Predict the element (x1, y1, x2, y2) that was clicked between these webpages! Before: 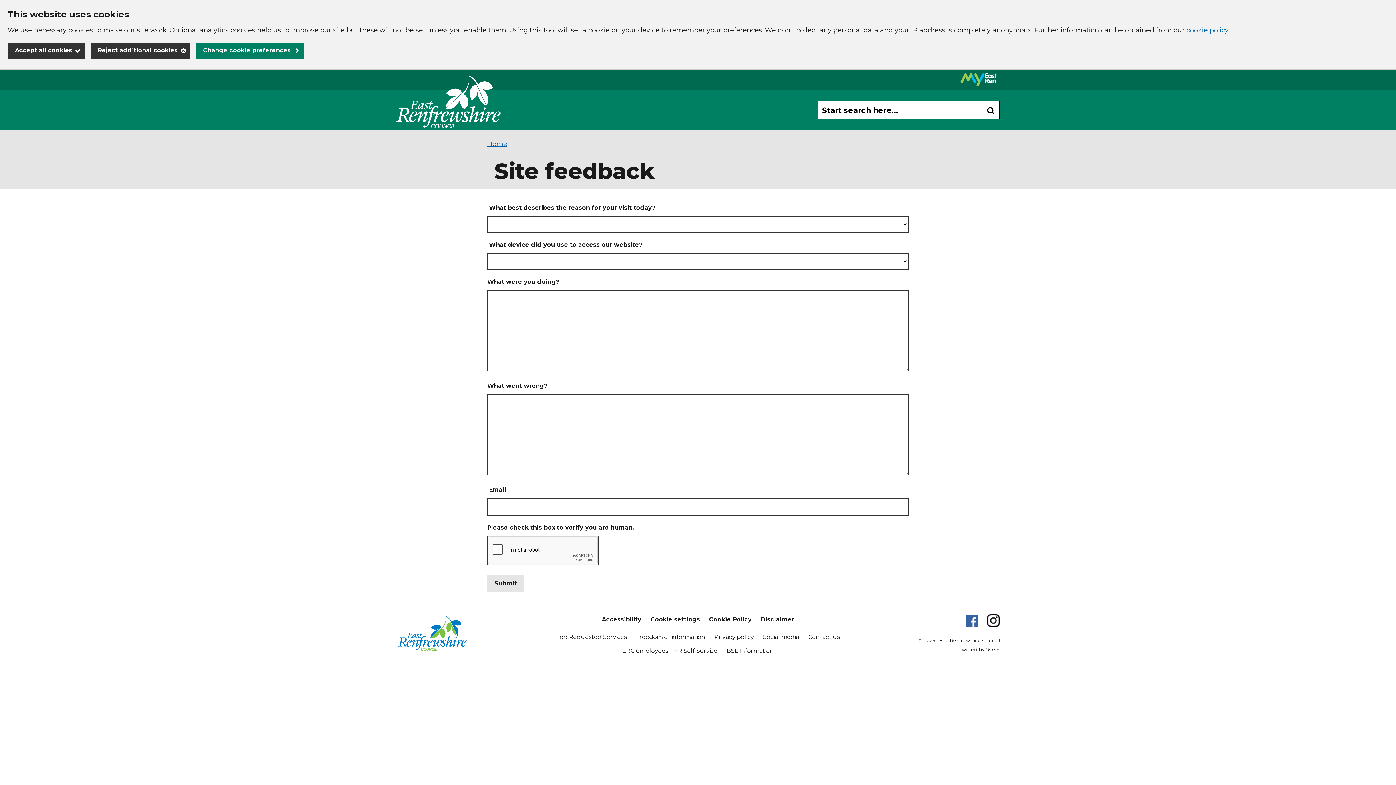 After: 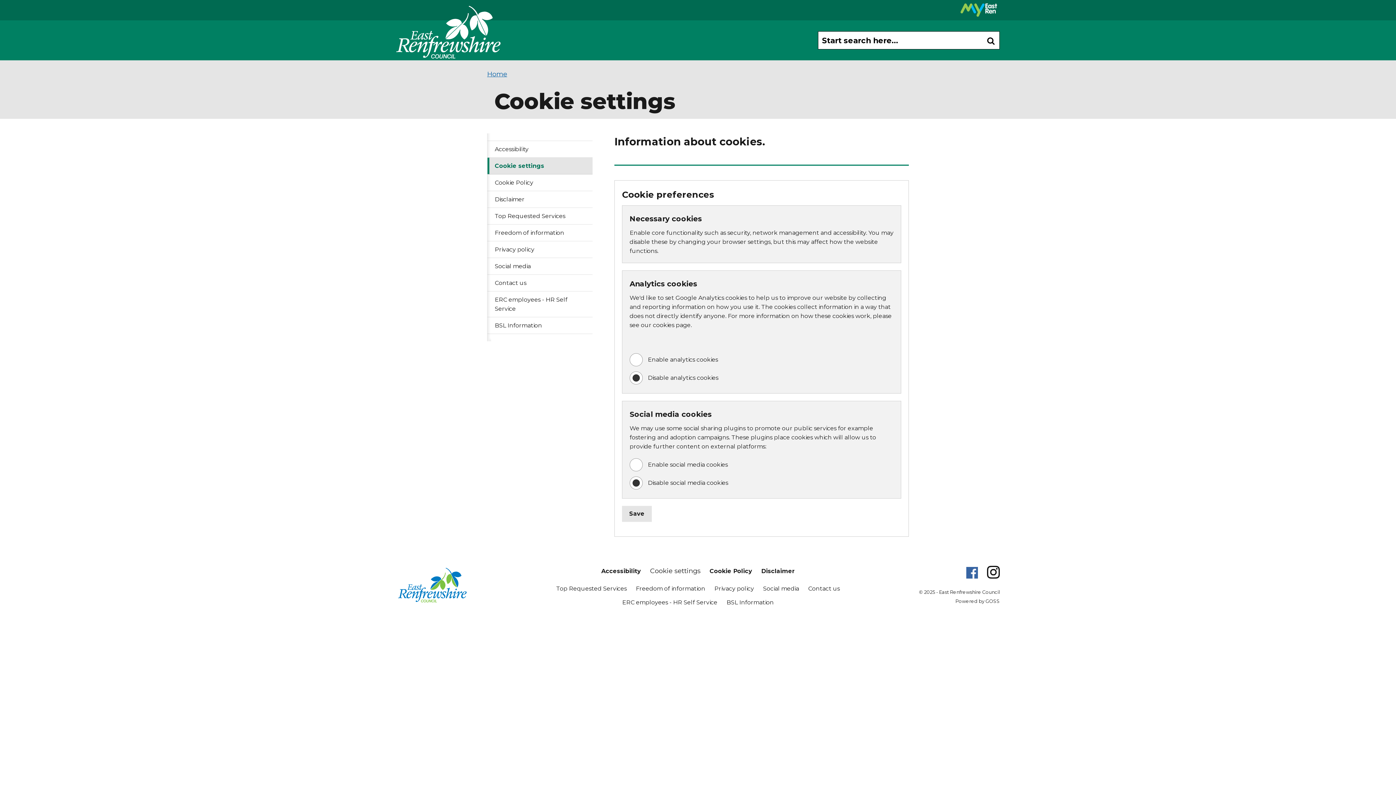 Action: bbox: (196, 42, 303, 58) label: Change cookie preferences